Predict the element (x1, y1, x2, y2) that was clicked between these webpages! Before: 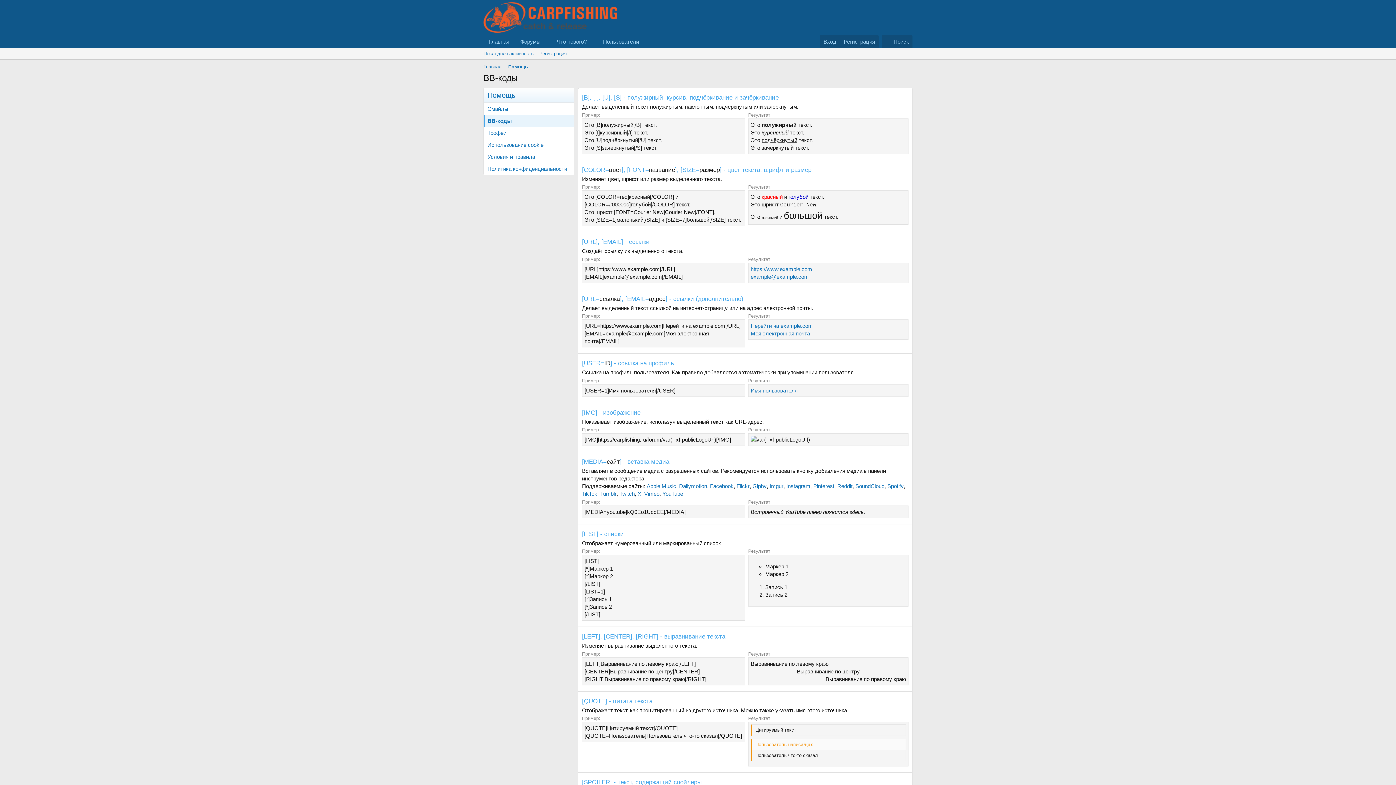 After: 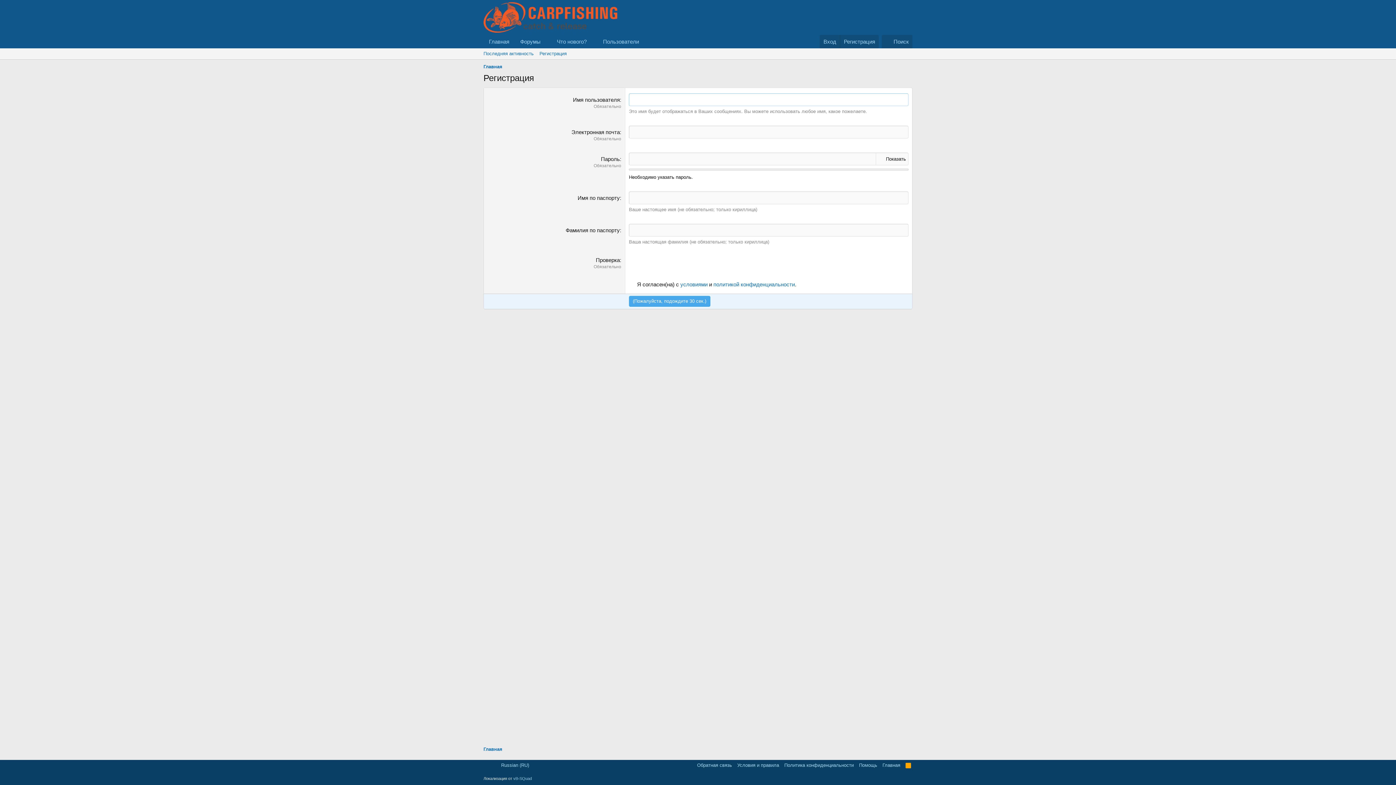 Action: bbox: (840, 34, 878, 48) label: Регистрация